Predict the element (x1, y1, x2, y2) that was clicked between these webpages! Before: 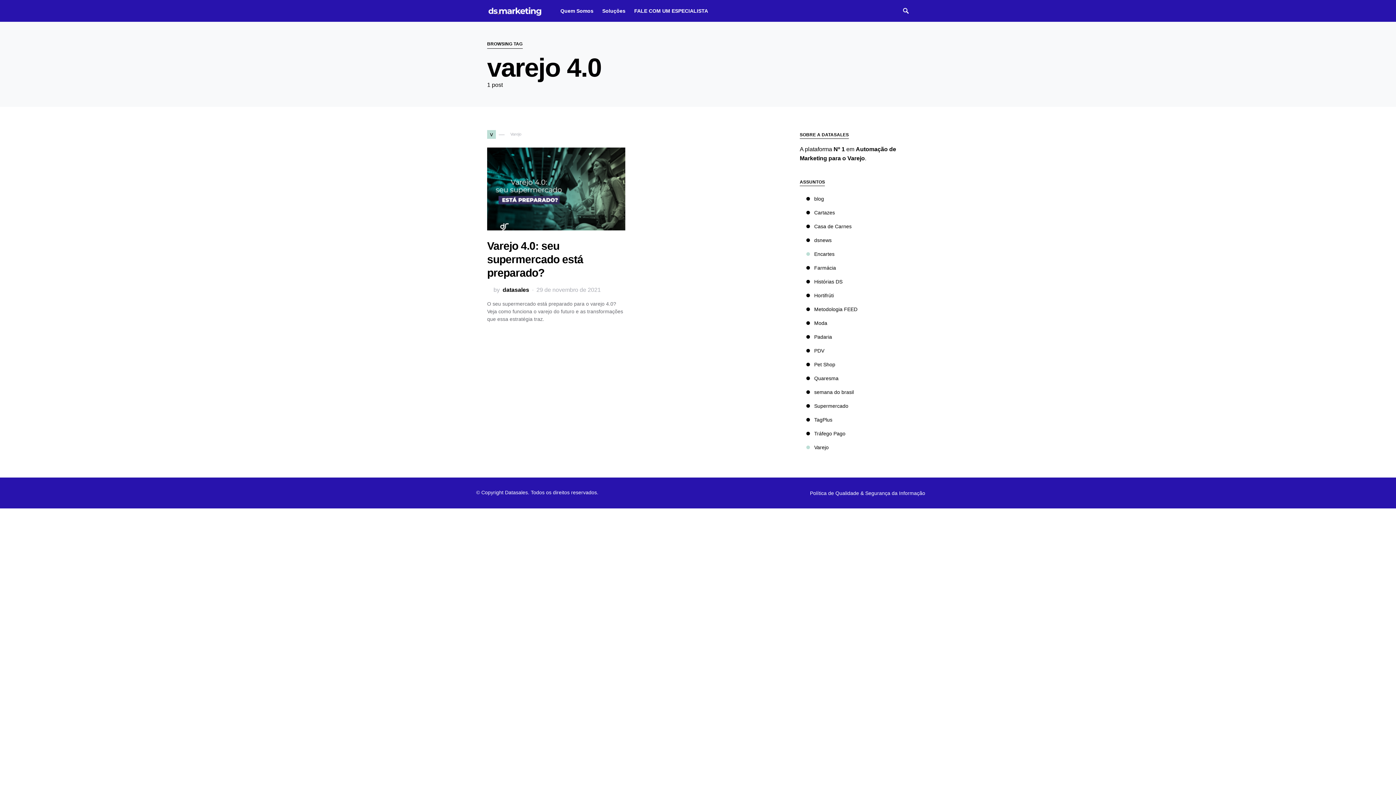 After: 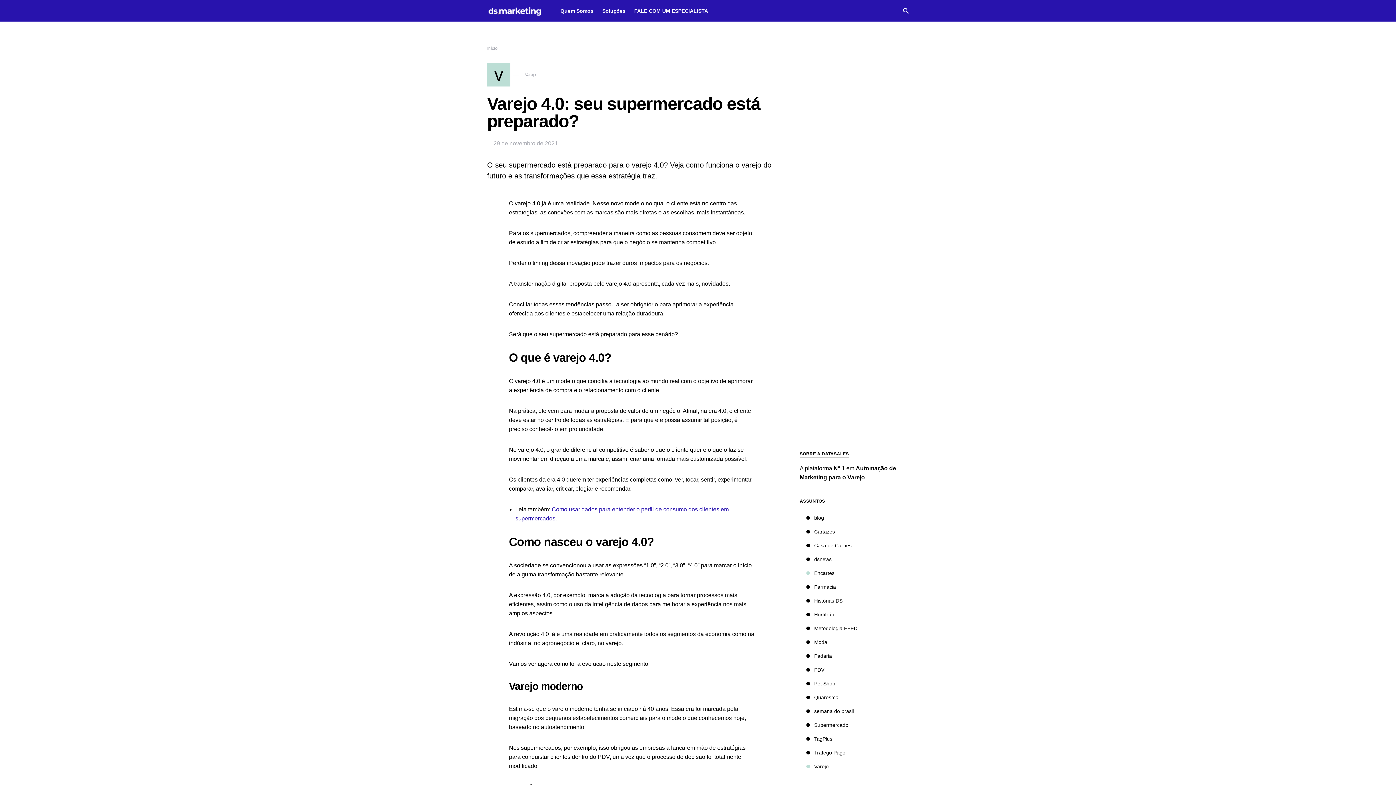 Action: bbox: (487, 147, 625, 230)